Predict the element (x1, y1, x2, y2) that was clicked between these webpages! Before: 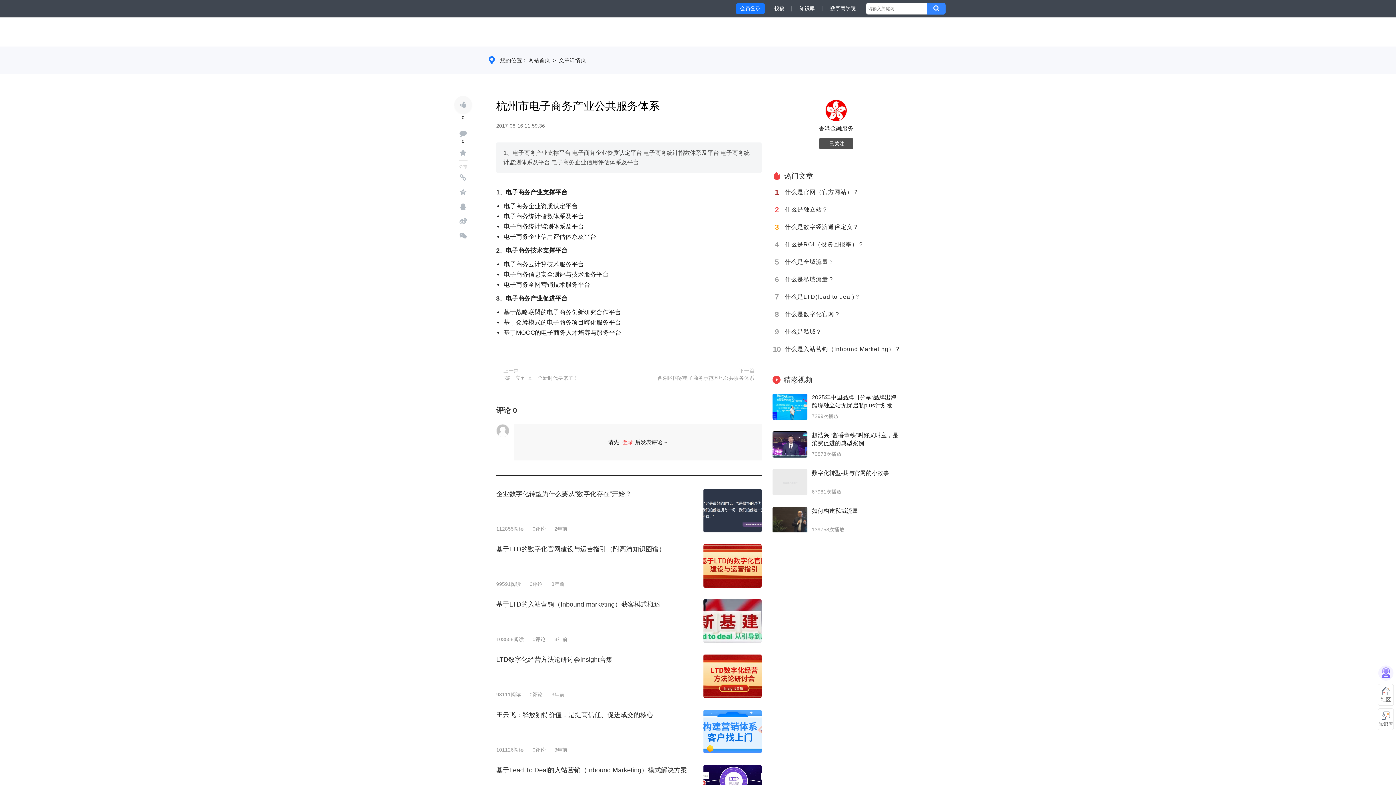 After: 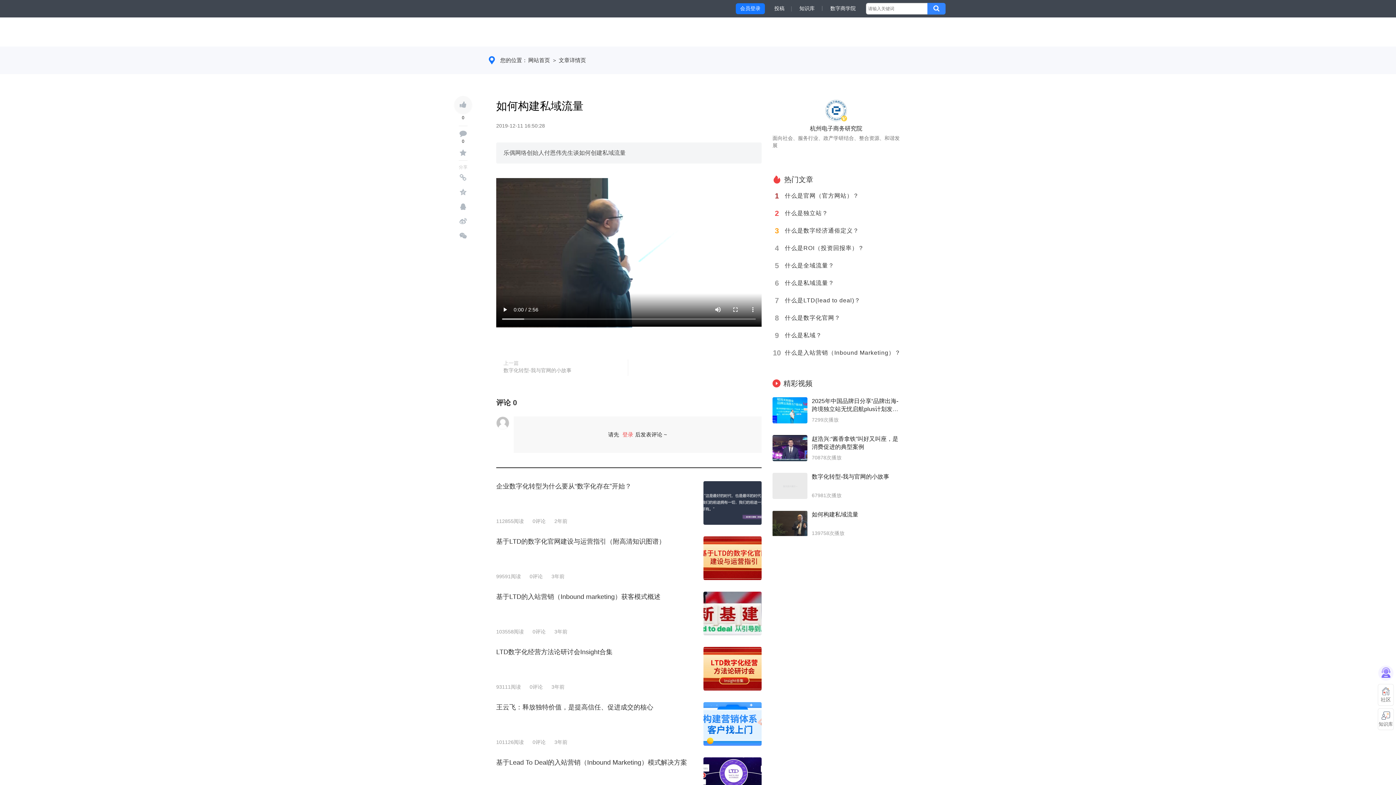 Action: bbox: (772, 507, 807, 533)